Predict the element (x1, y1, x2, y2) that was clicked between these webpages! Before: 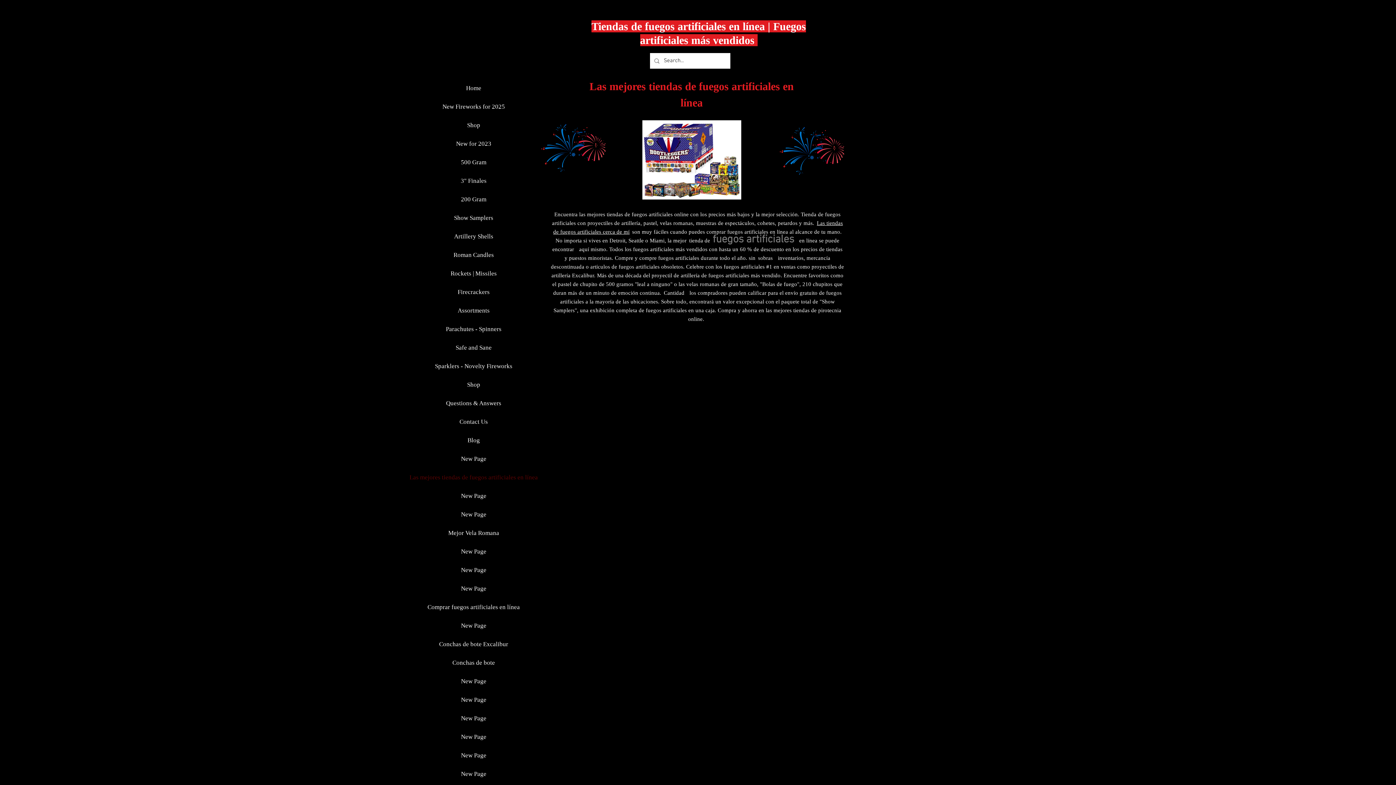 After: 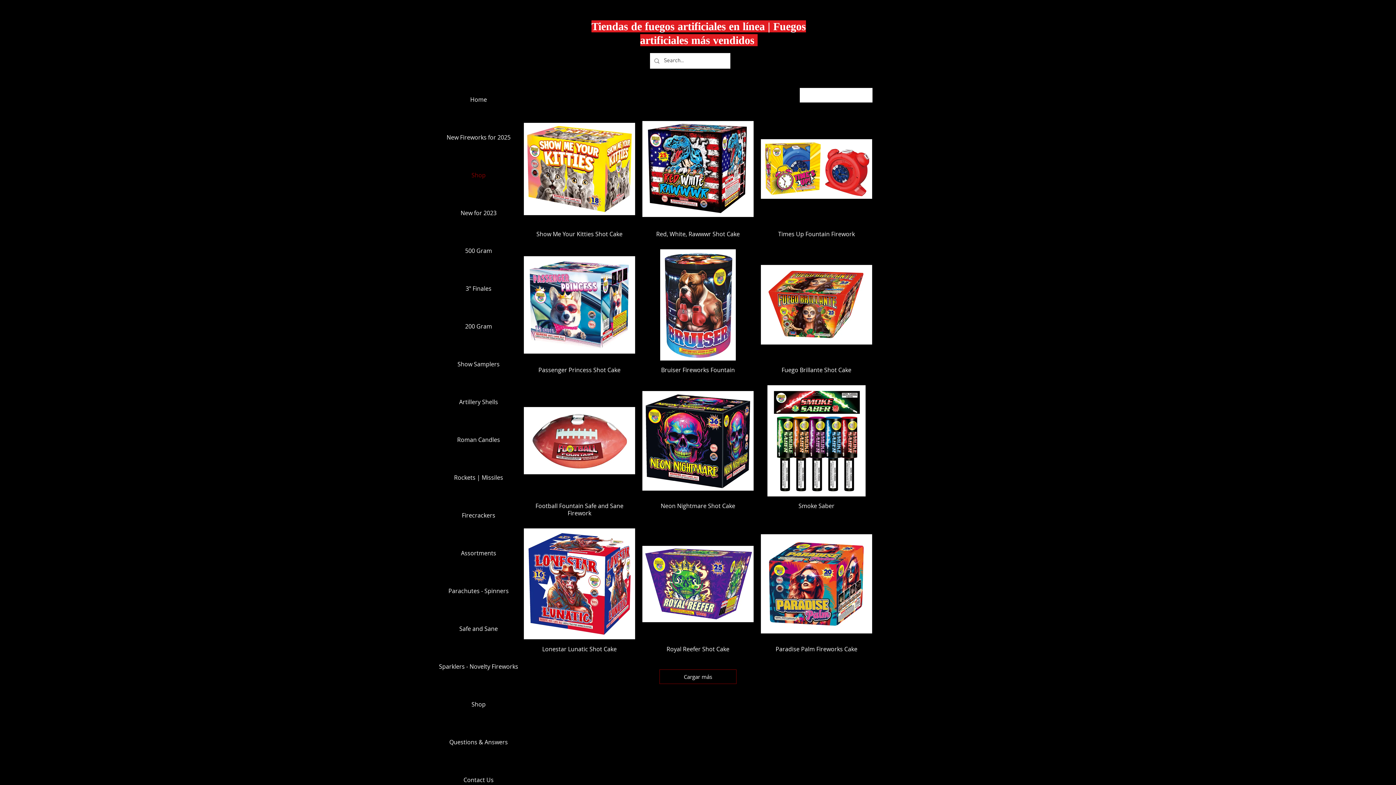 Action: bbox: (427, 116, 520, 134) label: Shop